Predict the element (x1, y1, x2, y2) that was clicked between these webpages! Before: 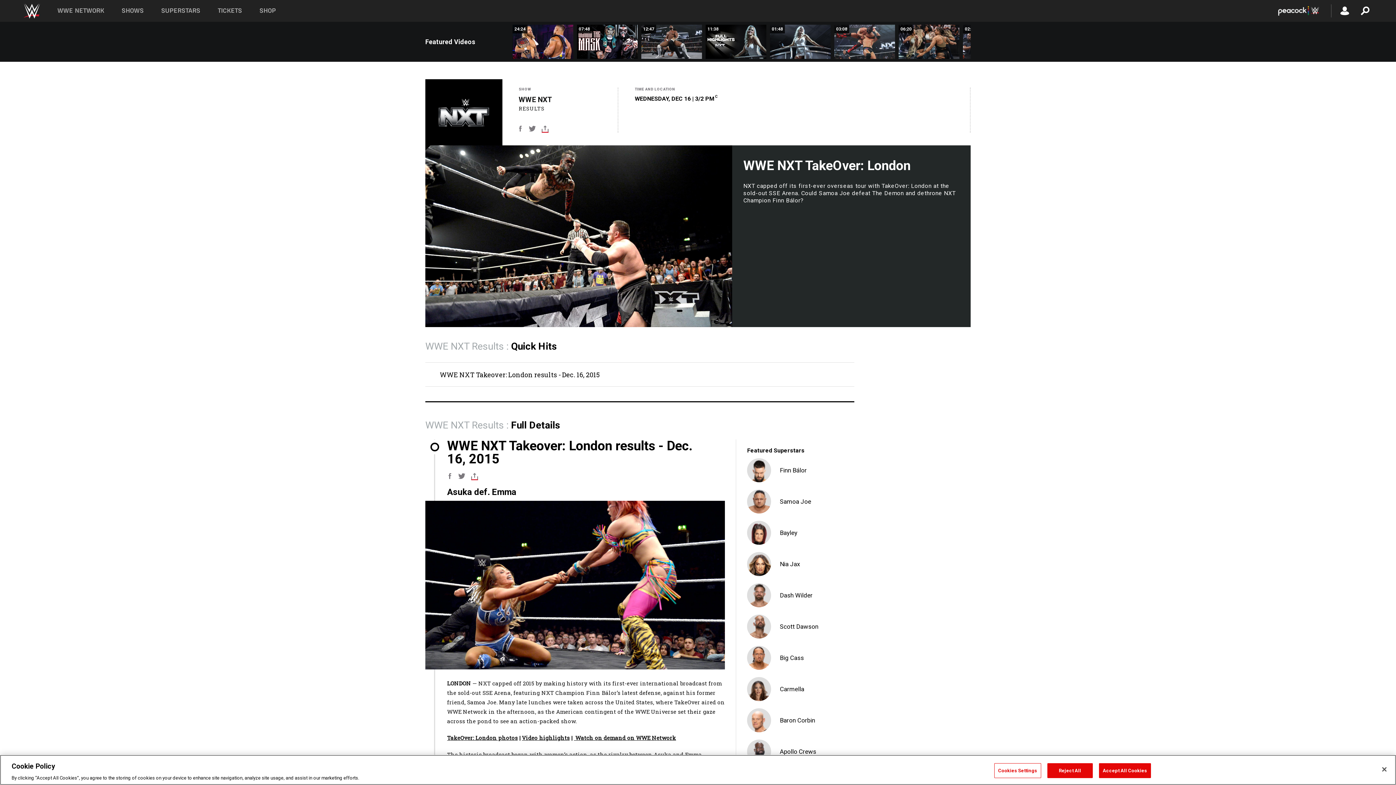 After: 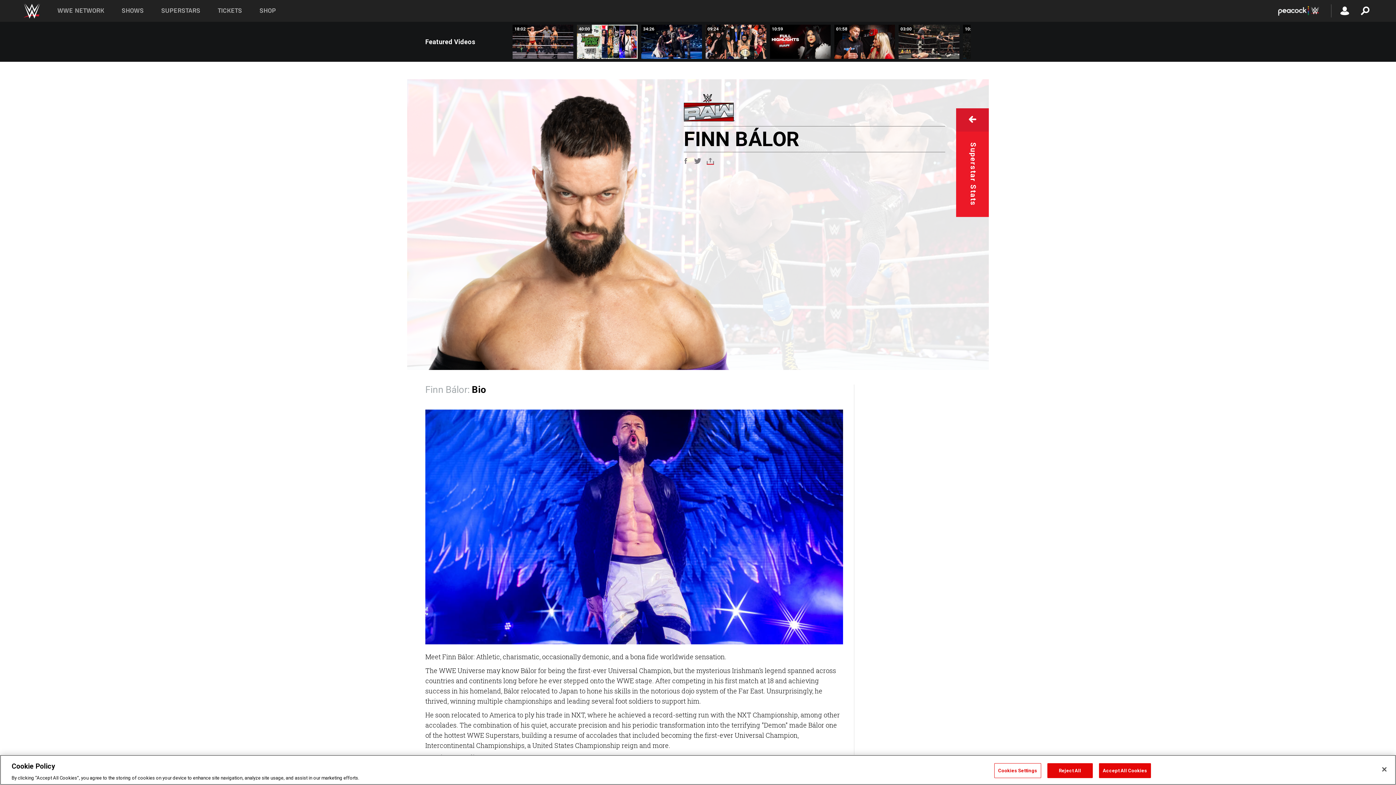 Action: bbox: (772, 466, 854, 475) label: Finn Bálor